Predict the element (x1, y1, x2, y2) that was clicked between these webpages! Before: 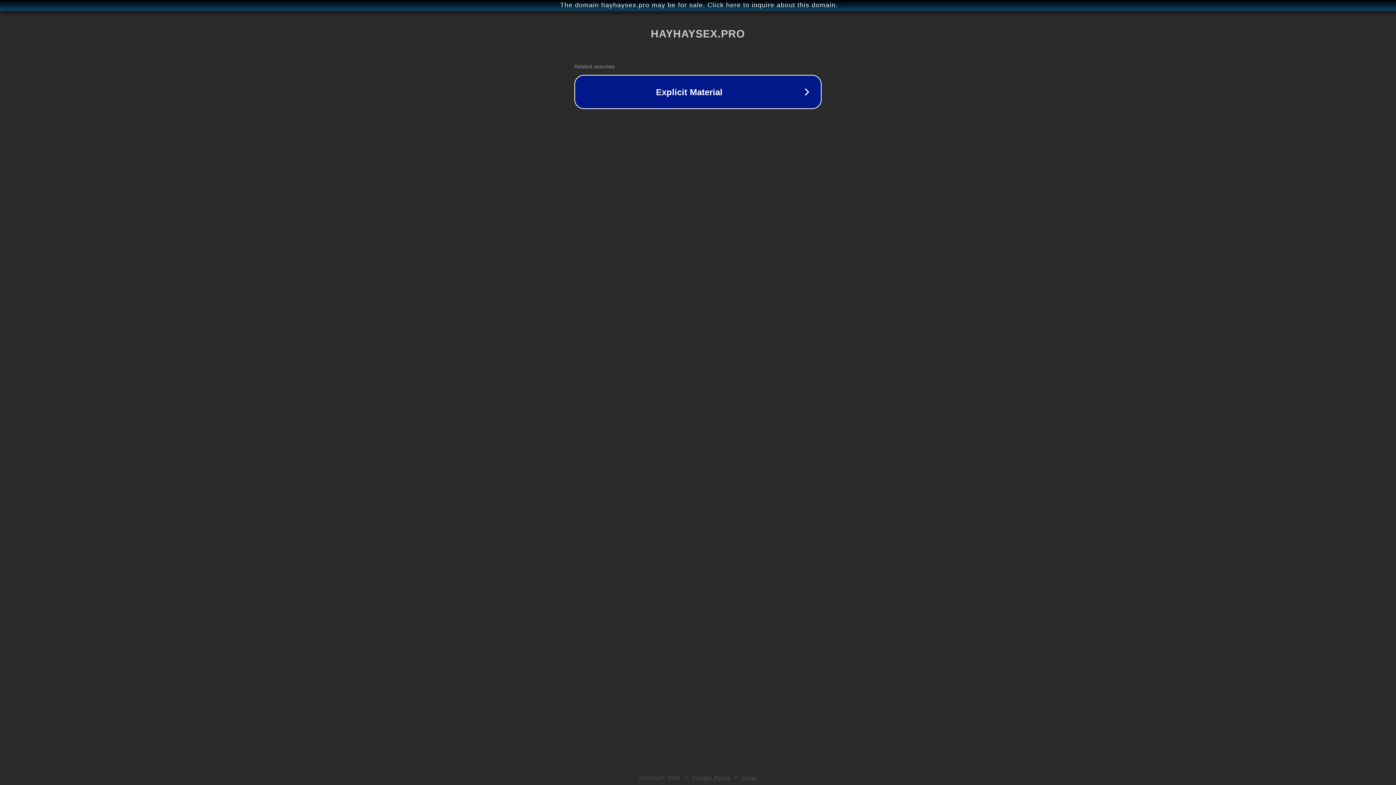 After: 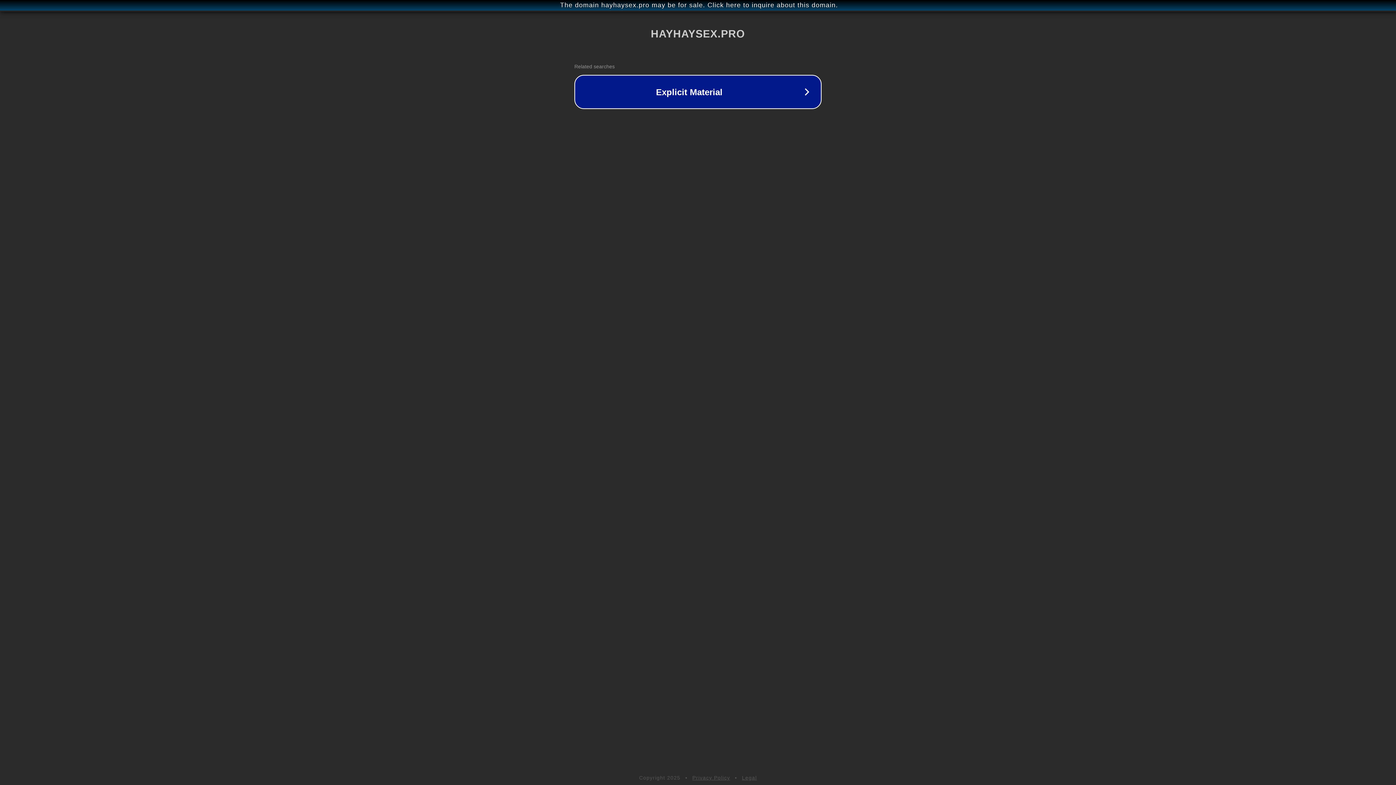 Action: bbox: (742, 775, 757, 781) label: Legal